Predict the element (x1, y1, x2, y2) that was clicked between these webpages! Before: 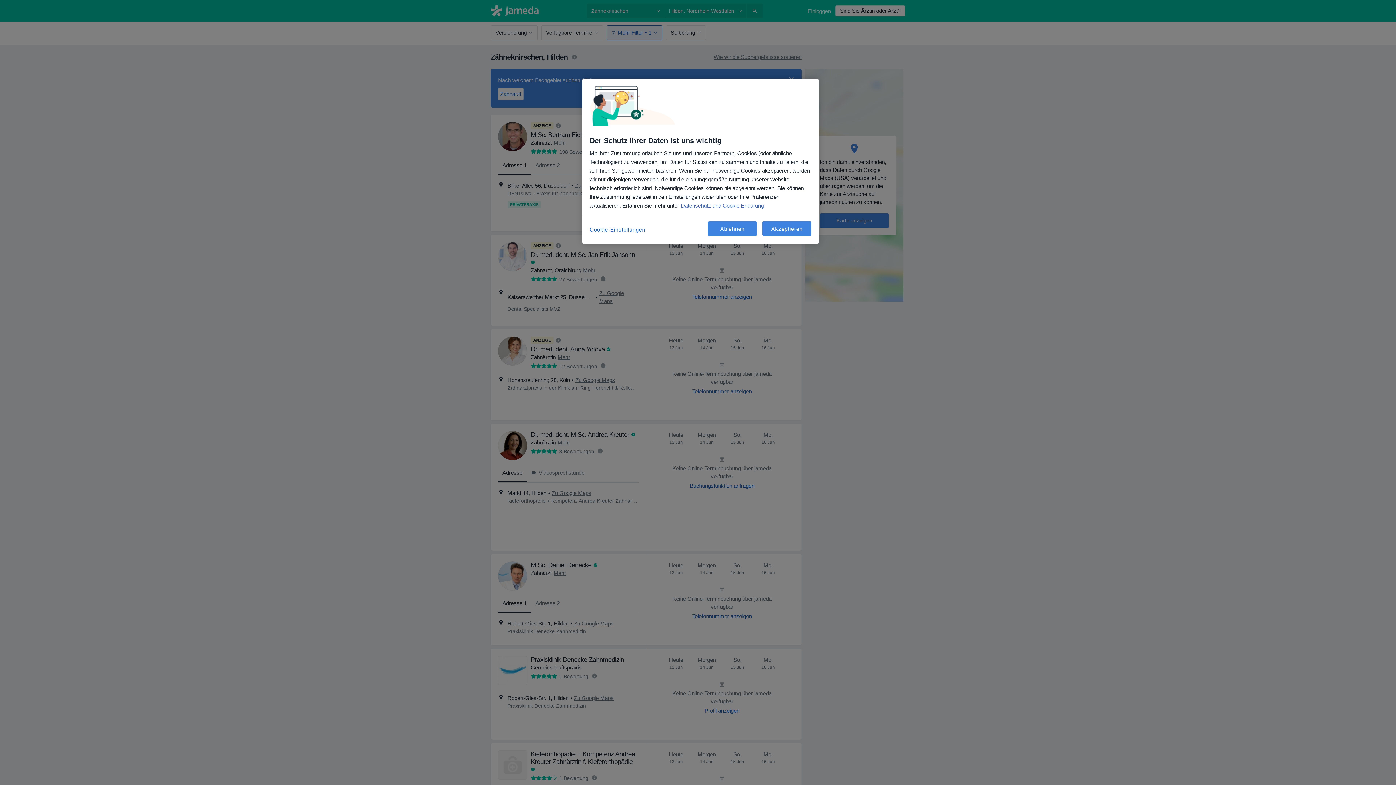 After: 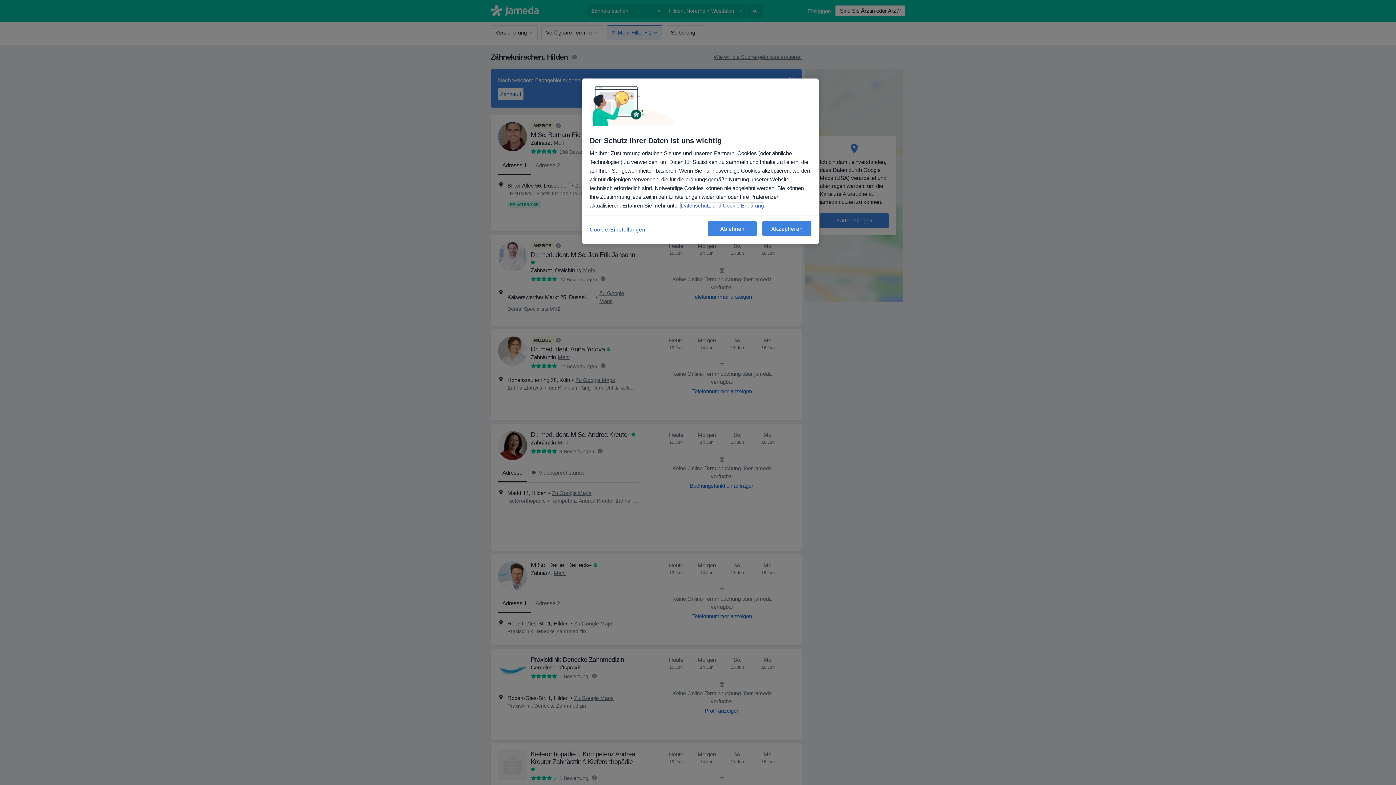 Action: label: Weitere Informationen zum Datenschutz, wird in neuer registerkarte geöffnet bbox: (681, 202, 764, 208)